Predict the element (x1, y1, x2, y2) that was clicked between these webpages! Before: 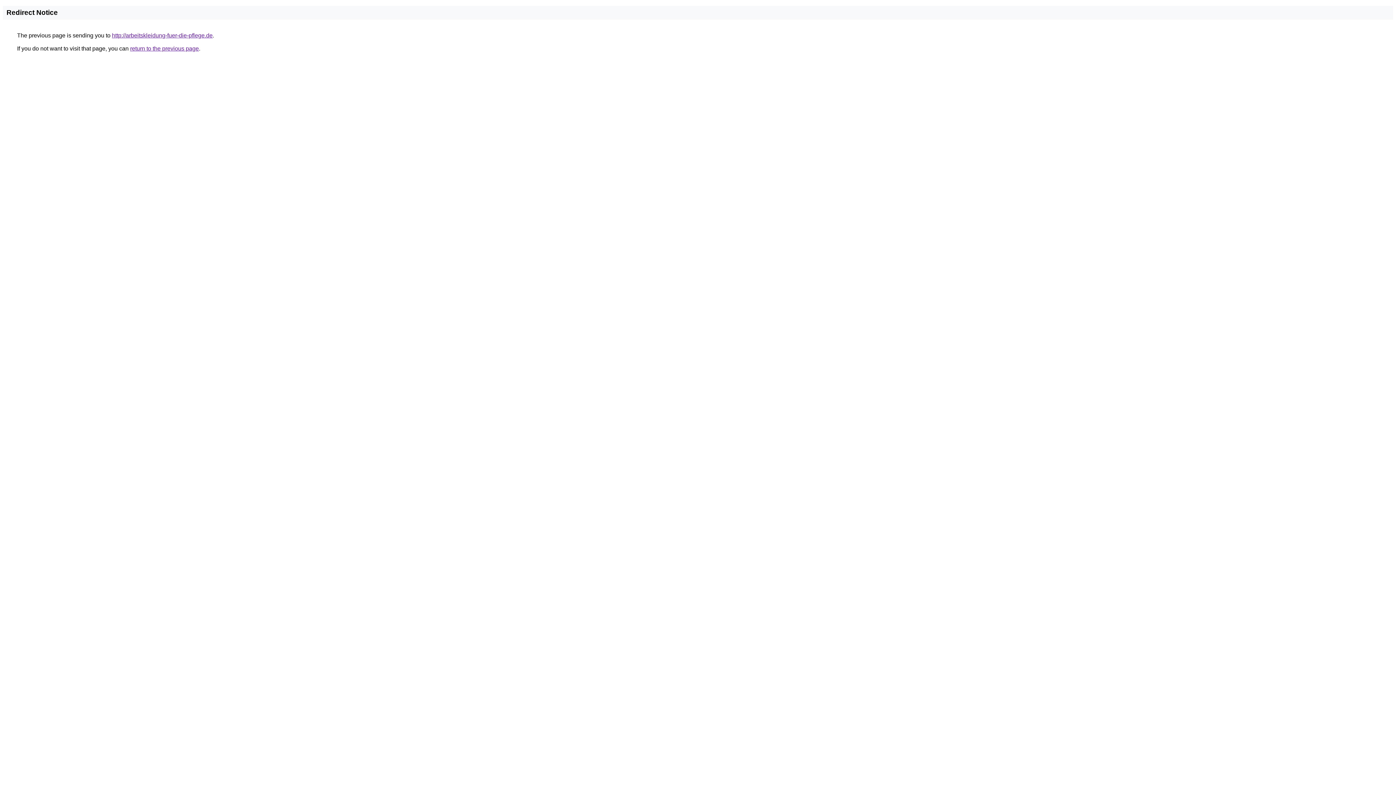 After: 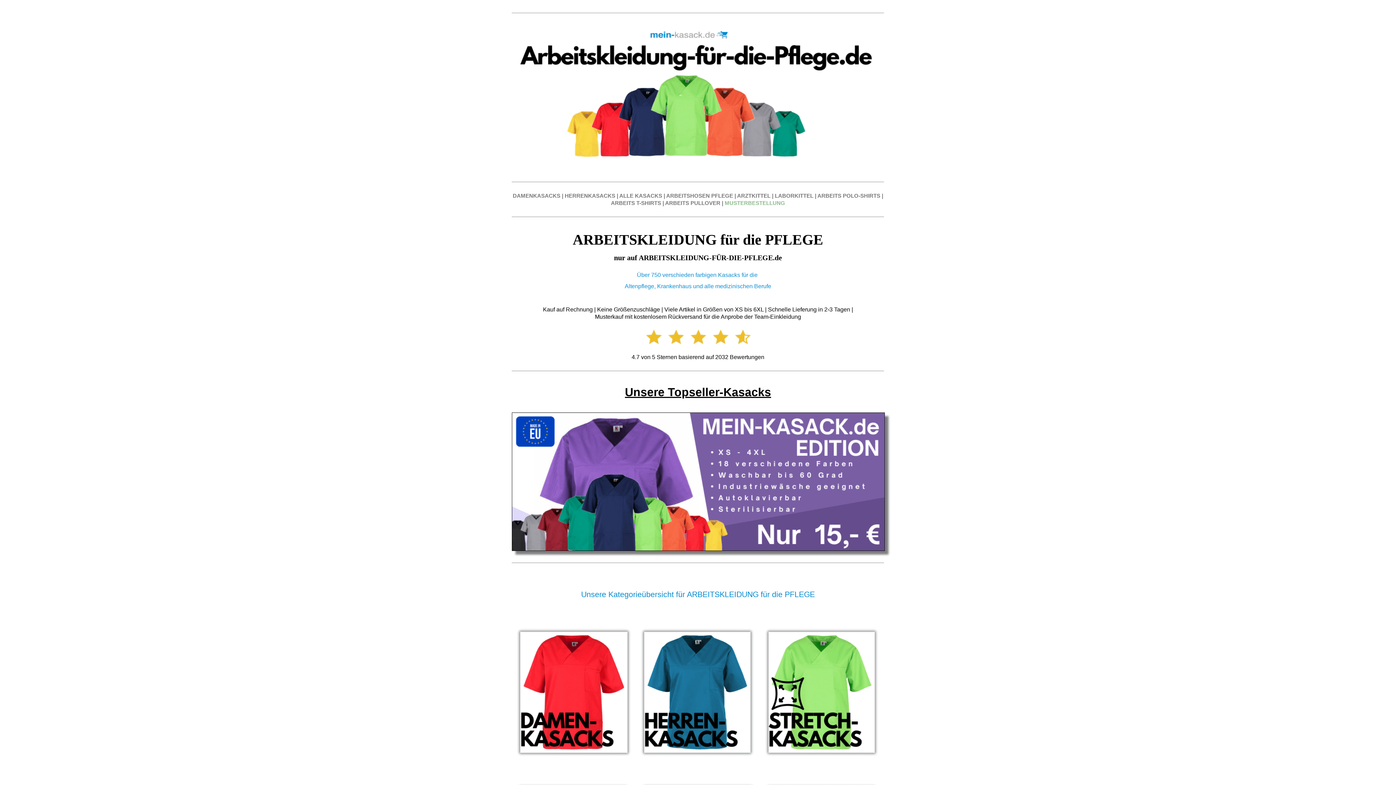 Action: bbox: (112, 32, 212, 38) label: http://arbeitskleidung-fuer-die-pflege.de